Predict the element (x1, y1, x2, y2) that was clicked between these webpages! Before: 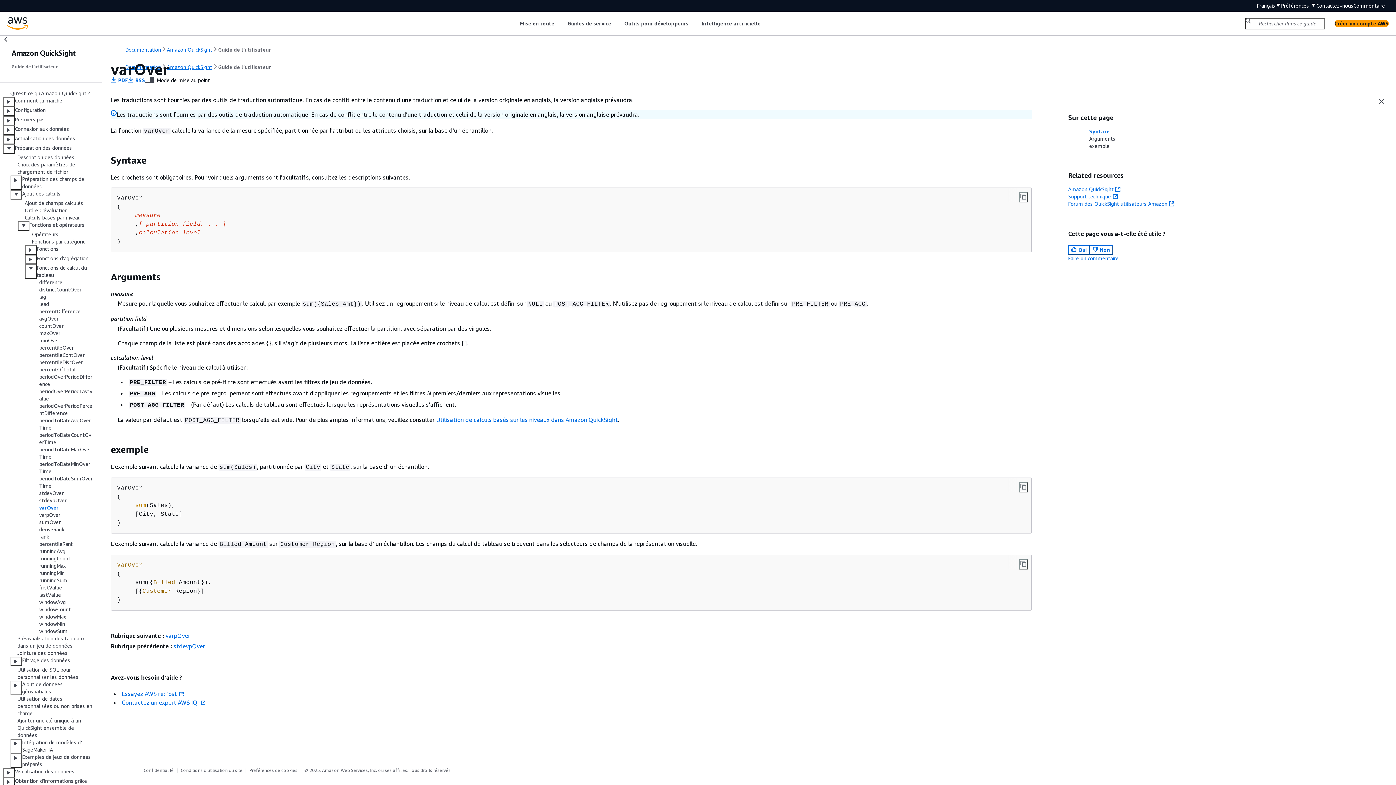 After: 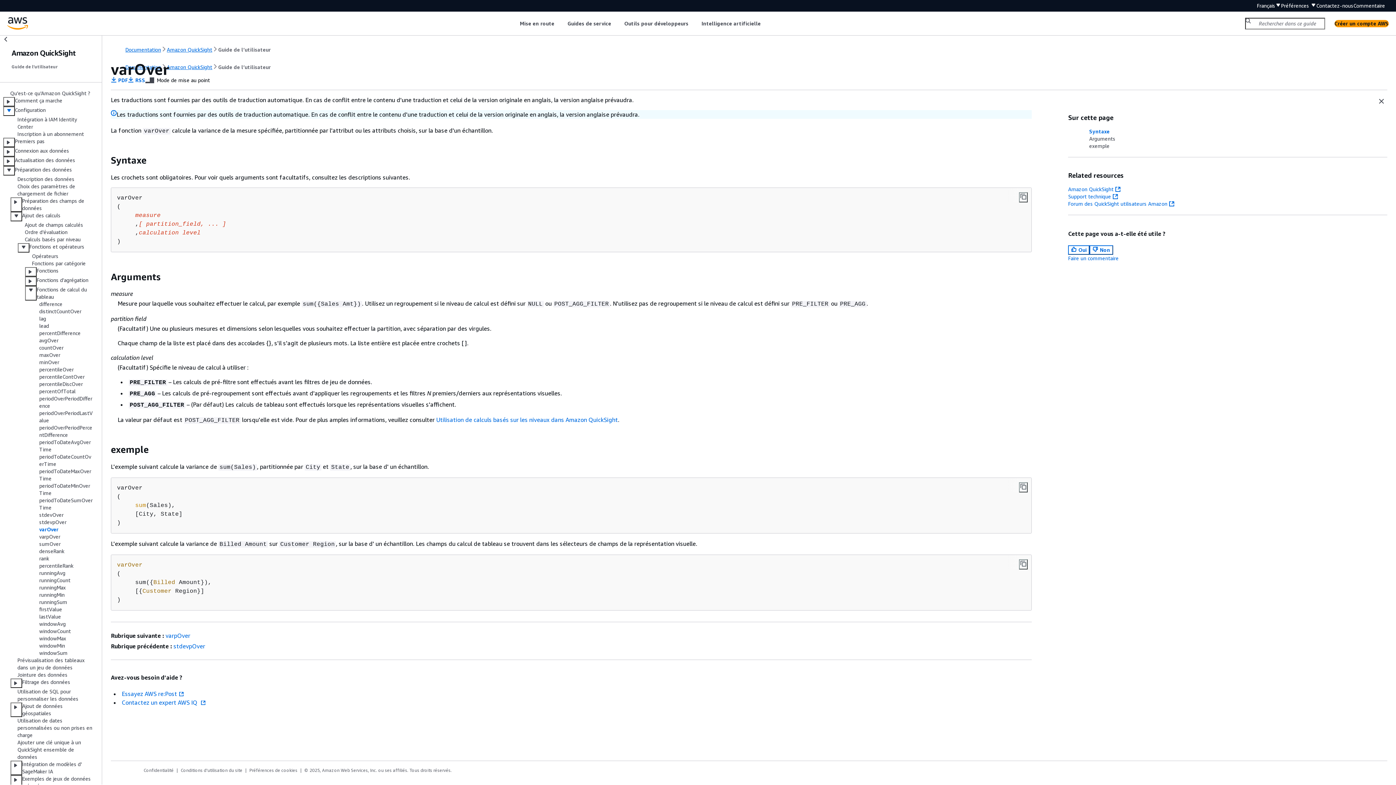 Action: bbox: (3, 106, 14, 116)